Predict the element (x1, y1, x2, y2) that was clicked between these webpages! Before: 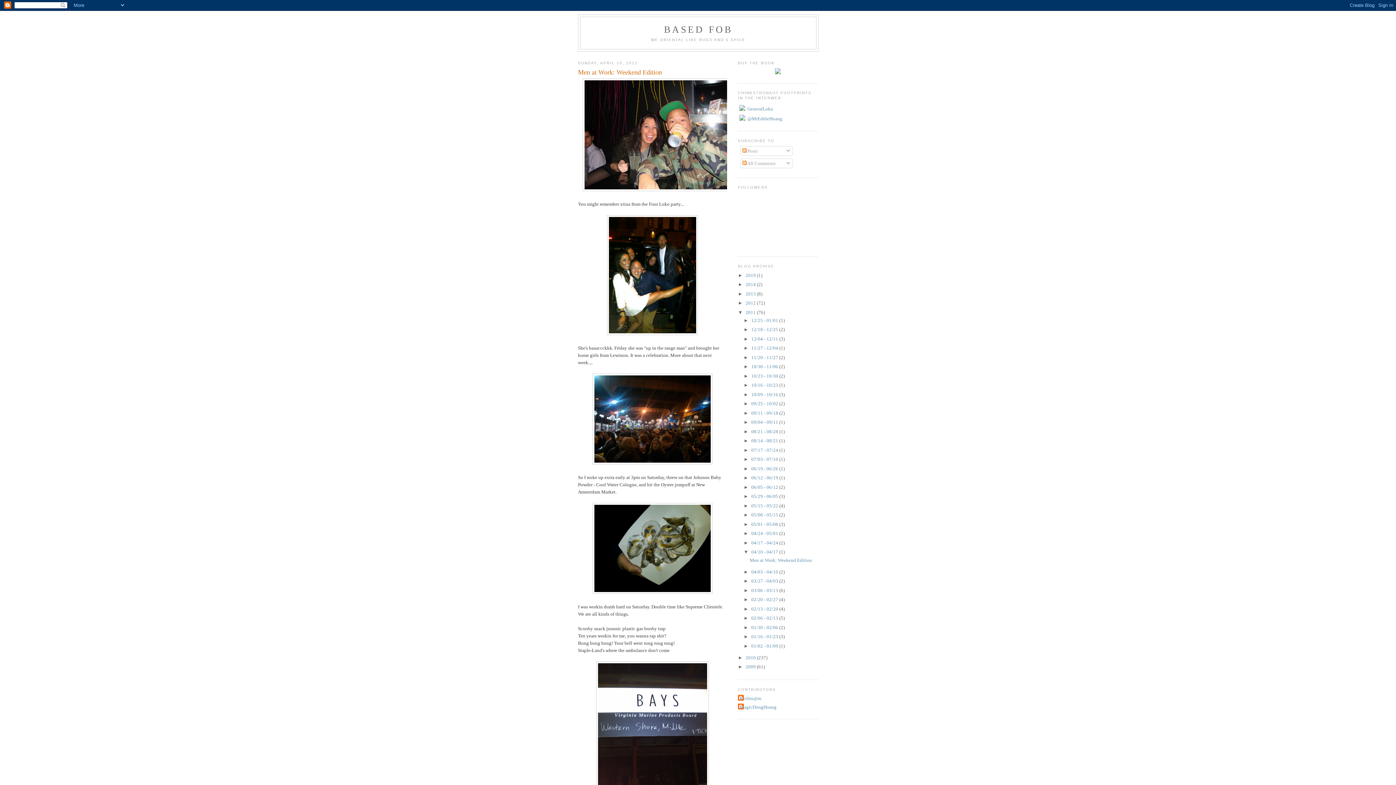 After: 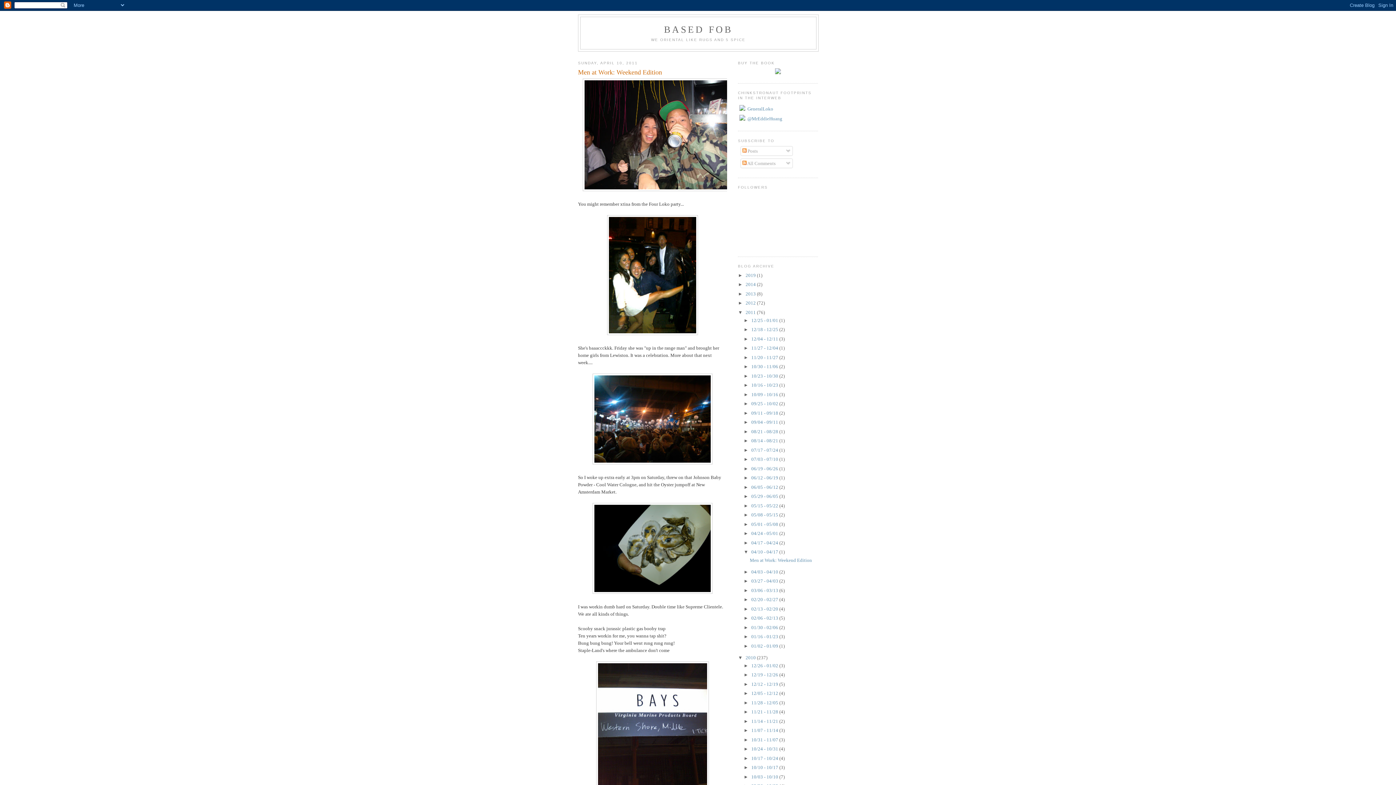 Action: bbox: (738, 655, 745, 660) label: ►  